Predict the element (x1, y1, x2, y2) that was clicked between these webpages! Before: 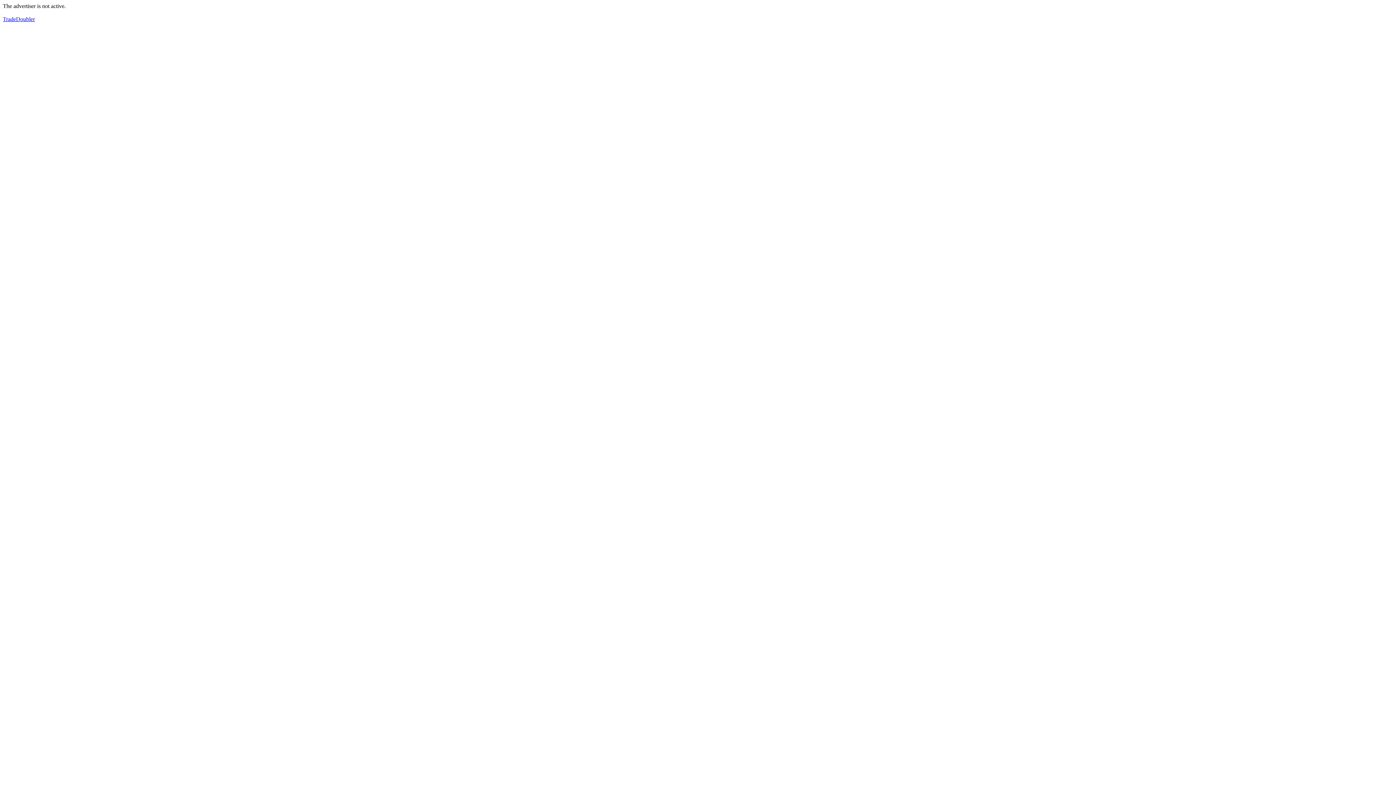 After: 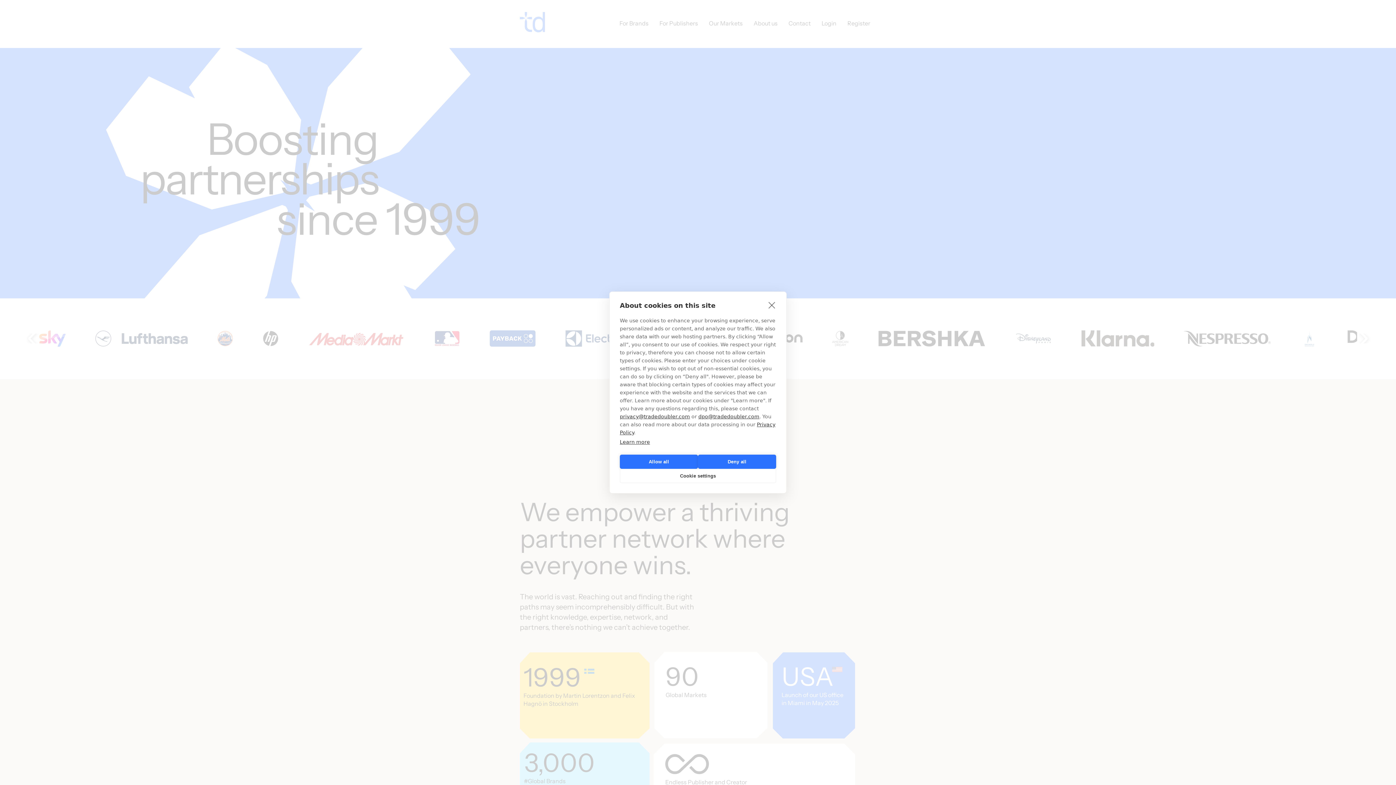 Action: bbox: (2, 16, 34, 22) label: TradeDoubler